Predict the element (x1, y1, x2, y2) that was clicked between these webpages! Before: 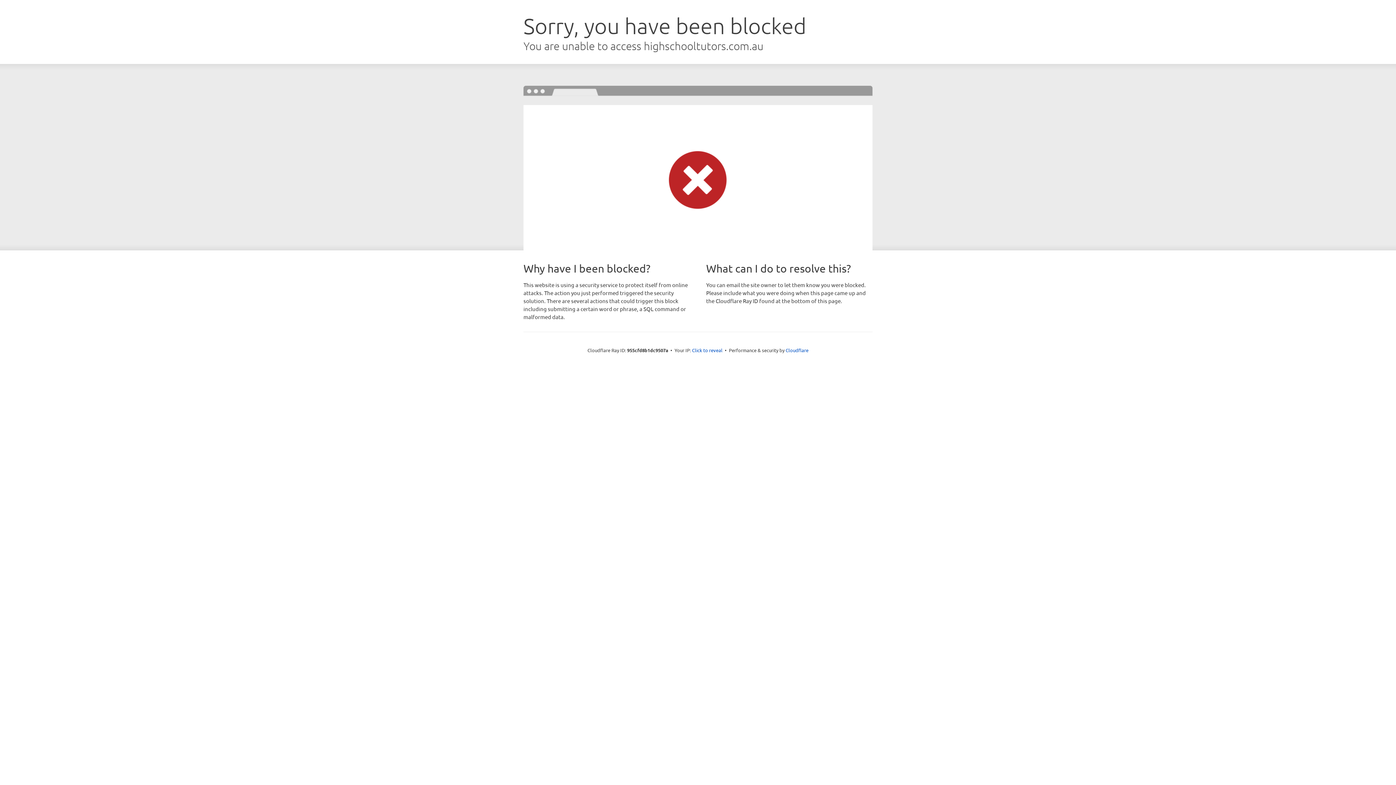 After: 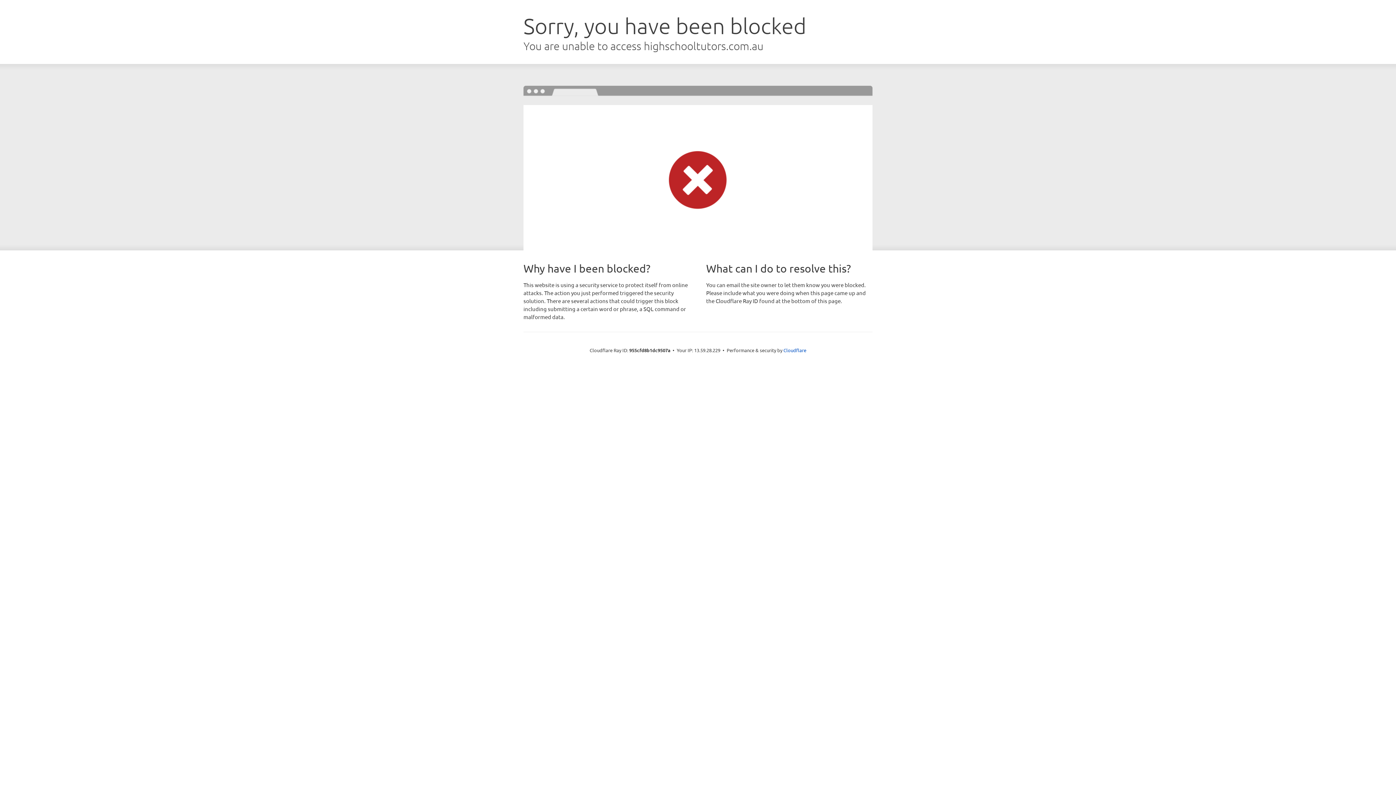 Action: bbox: (692, 346, 722, 353) label: Click to reveal